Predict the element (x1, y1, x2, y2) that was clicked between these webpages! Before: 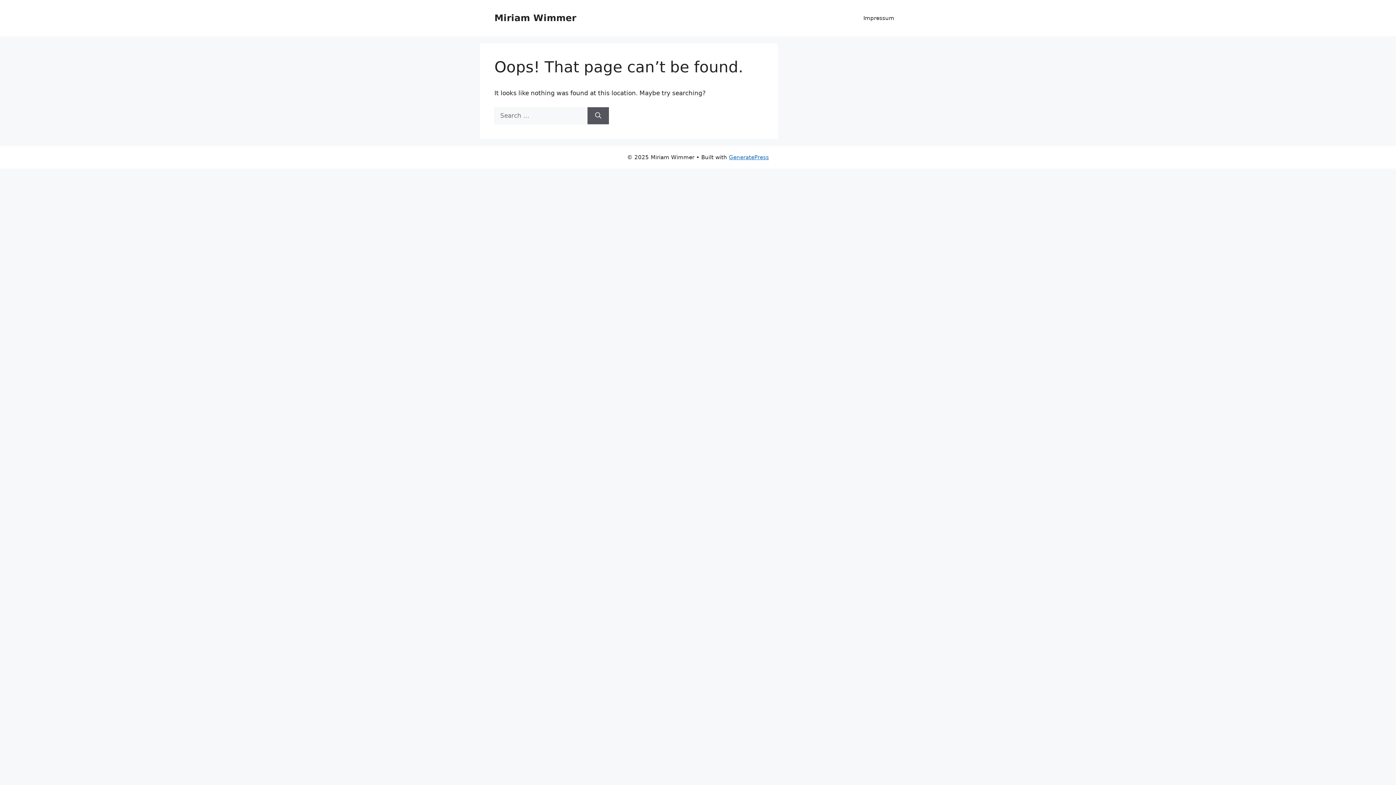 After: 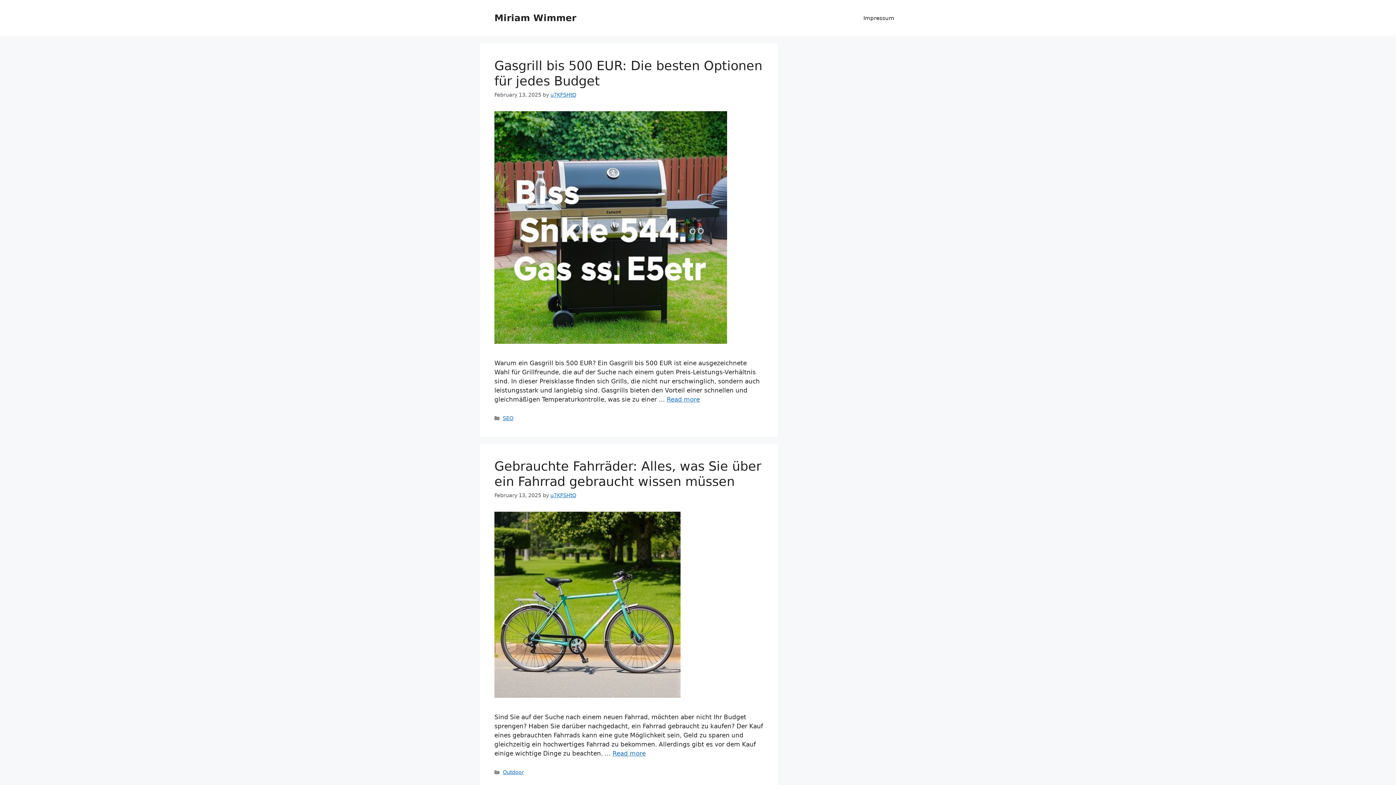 Action: label: Miriam Wimmer bbox: (494, 12, 576, 23)